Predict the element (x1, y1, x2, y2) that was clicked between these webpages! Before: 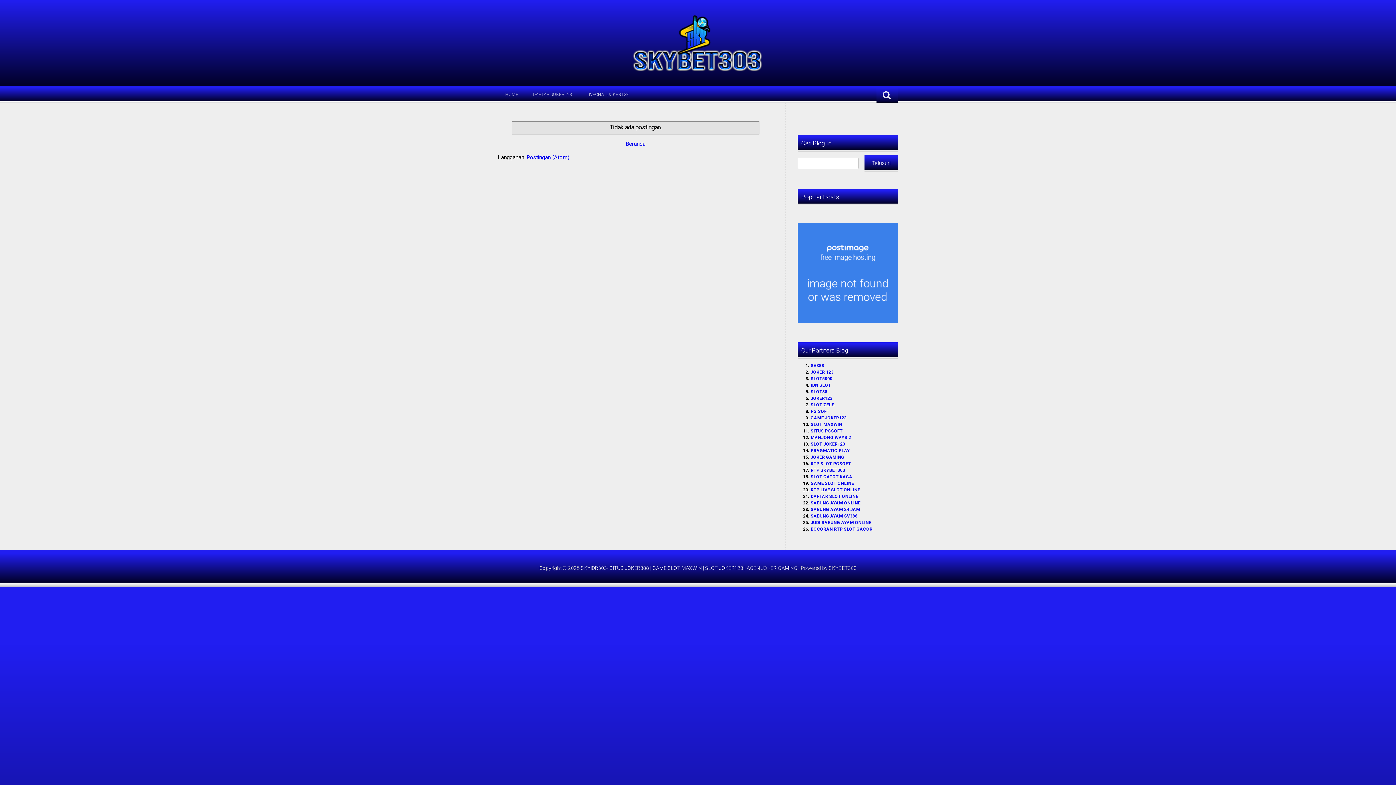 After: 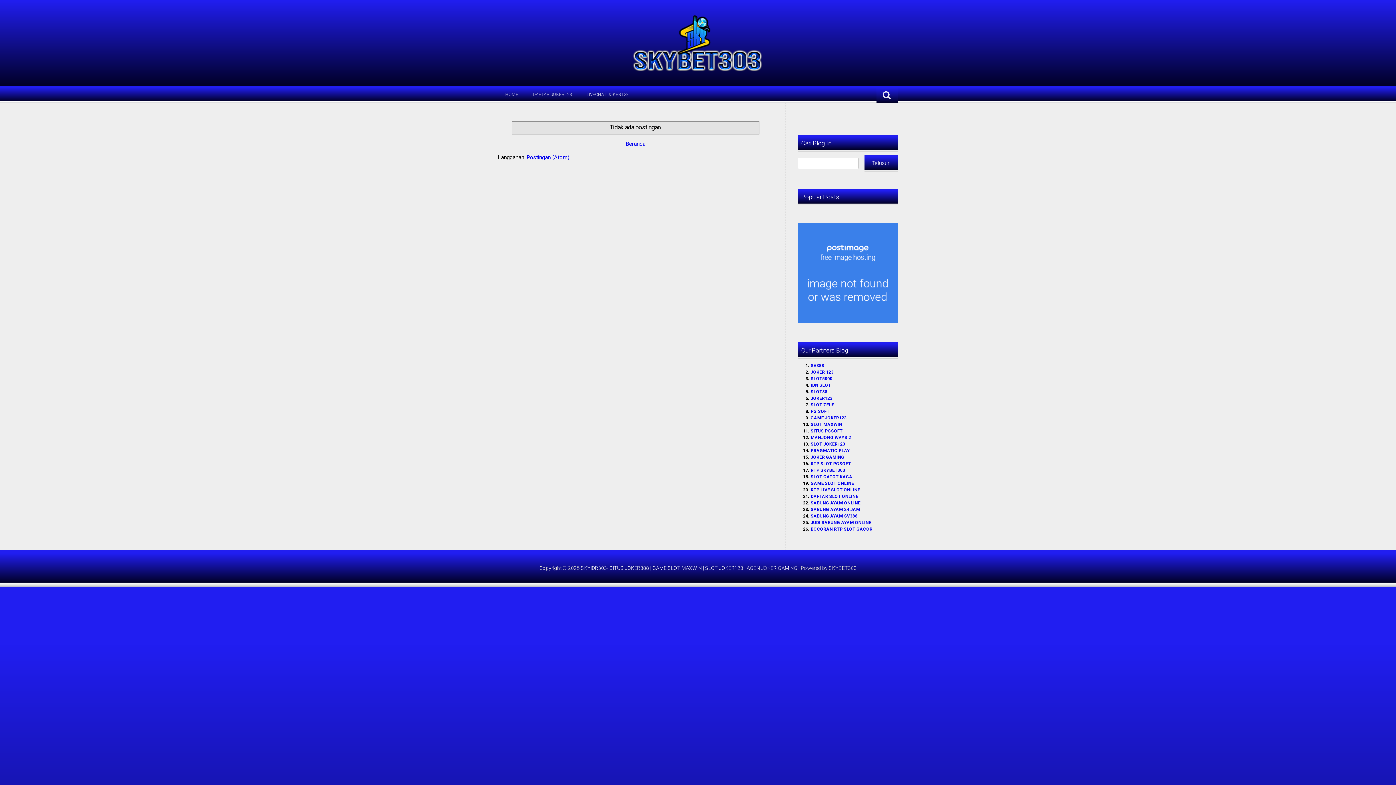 Action: bbox: (580, 565, 797, 571) label: SKYIDR303- SITUS JOKER388 | GAME SLOT MAXWIN | SLOT JOKER123 | AGEN JOKER GAMING